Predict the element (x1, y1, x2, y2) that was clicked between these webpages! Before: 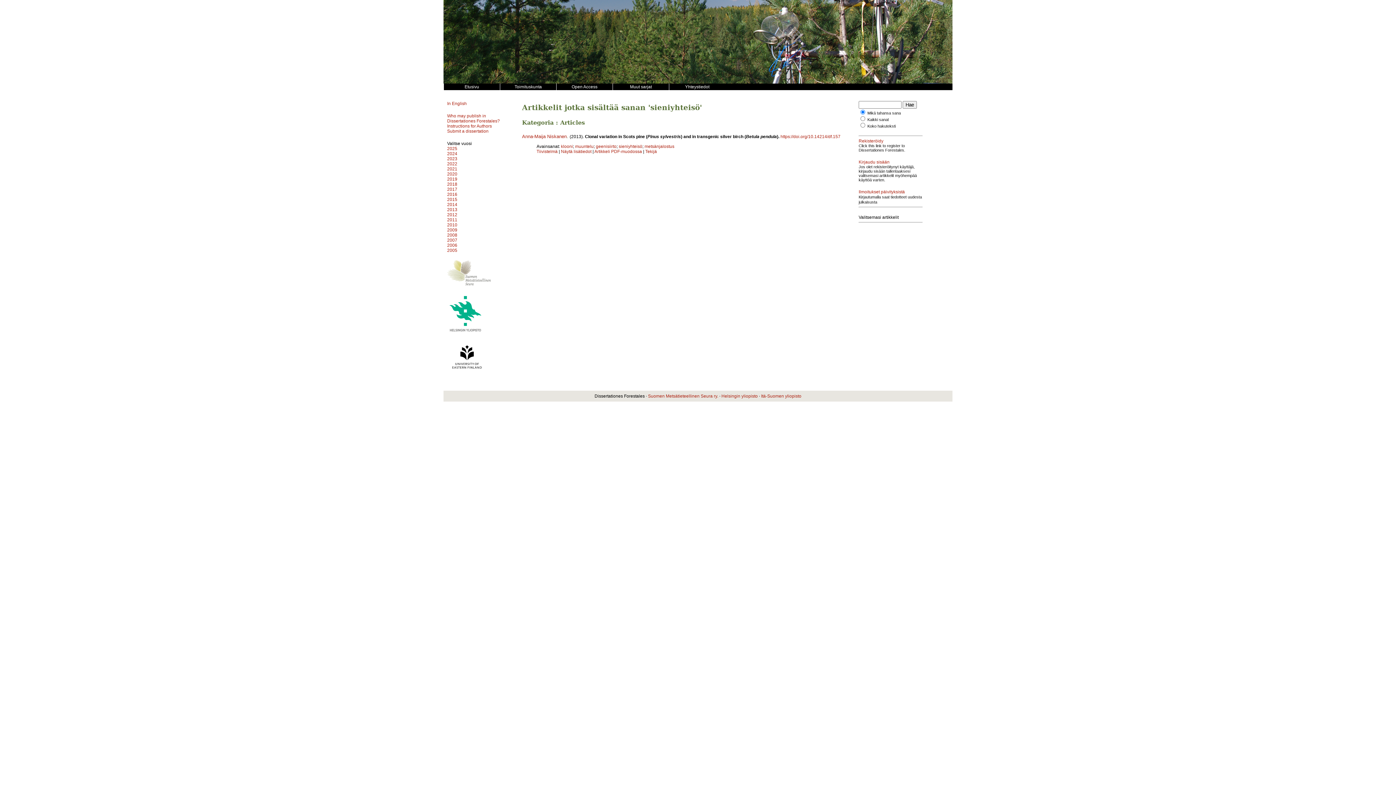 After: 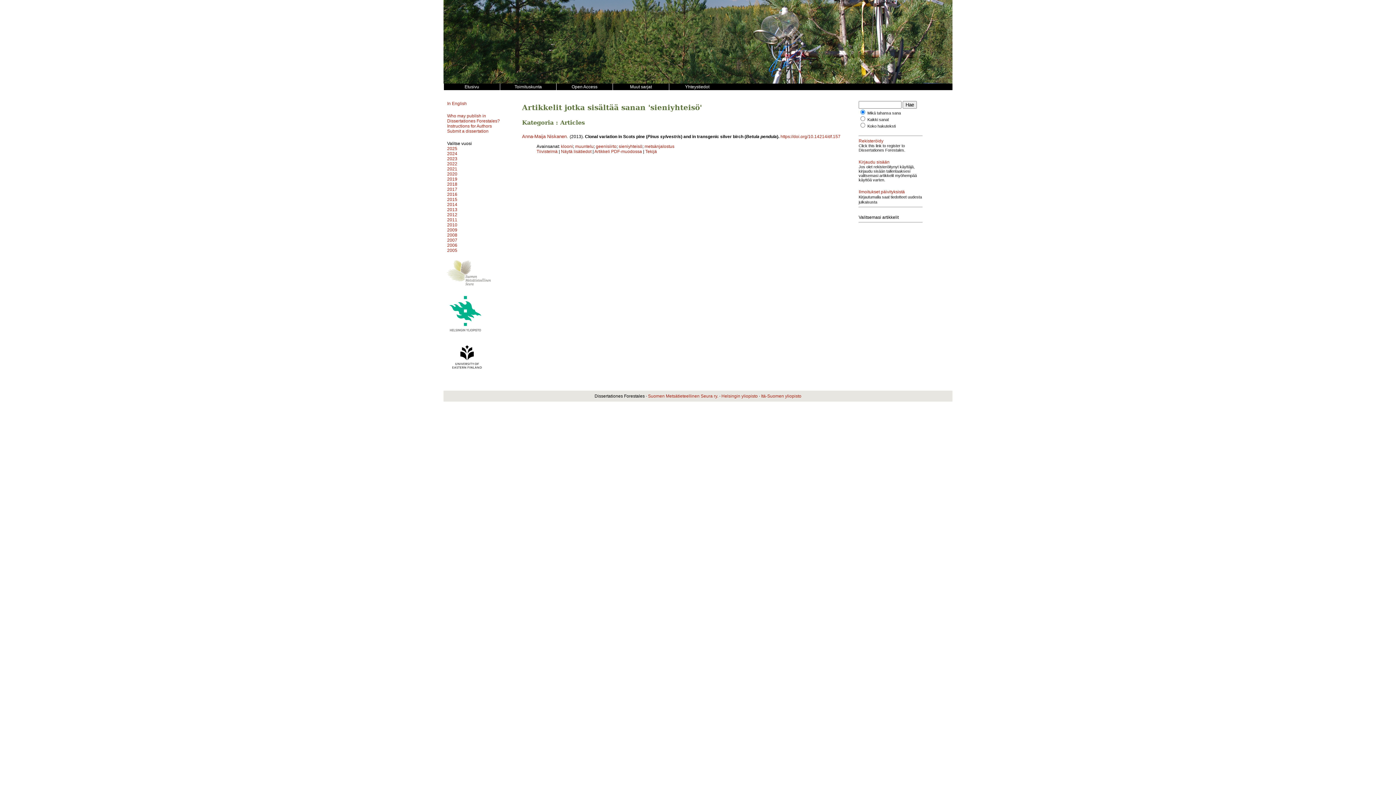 Action: bbox: (447, 371, 487, 376)